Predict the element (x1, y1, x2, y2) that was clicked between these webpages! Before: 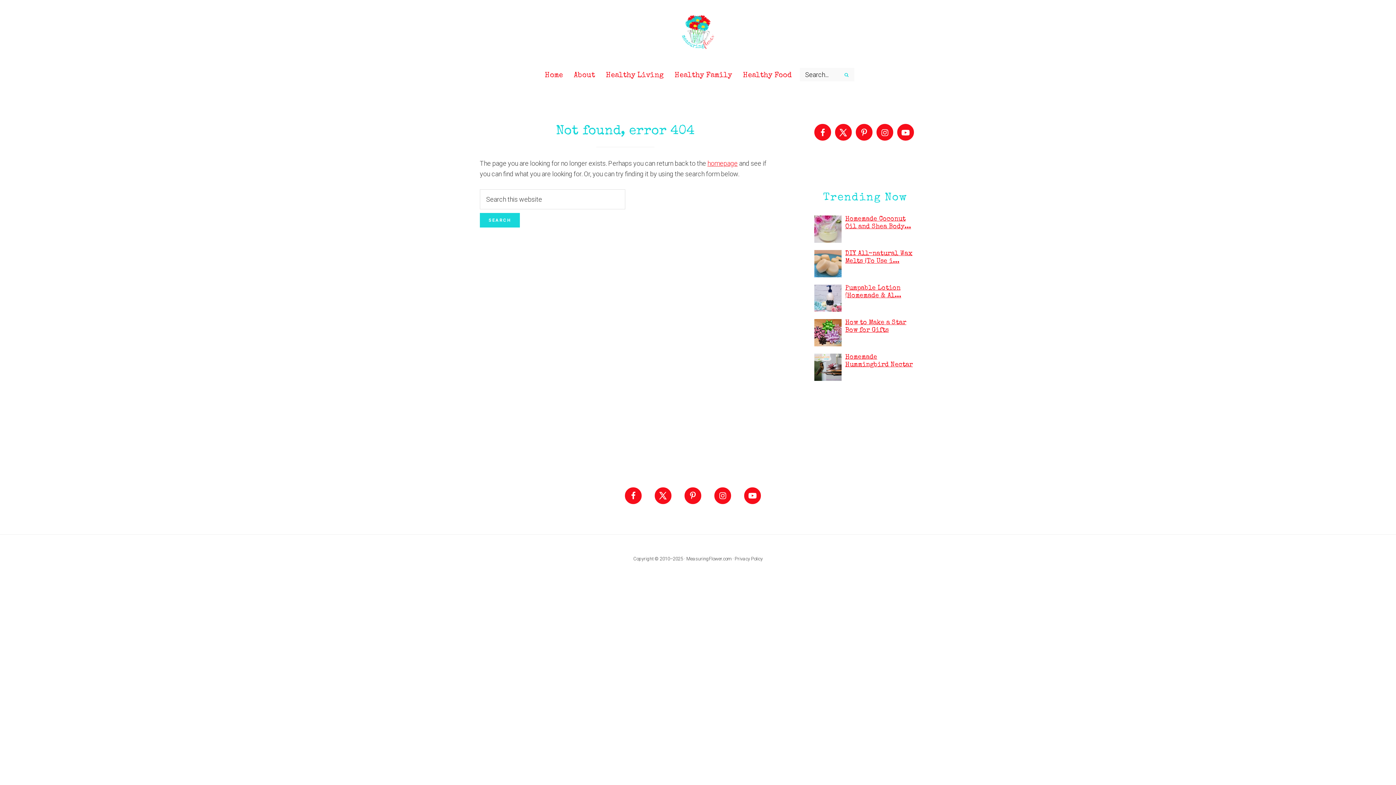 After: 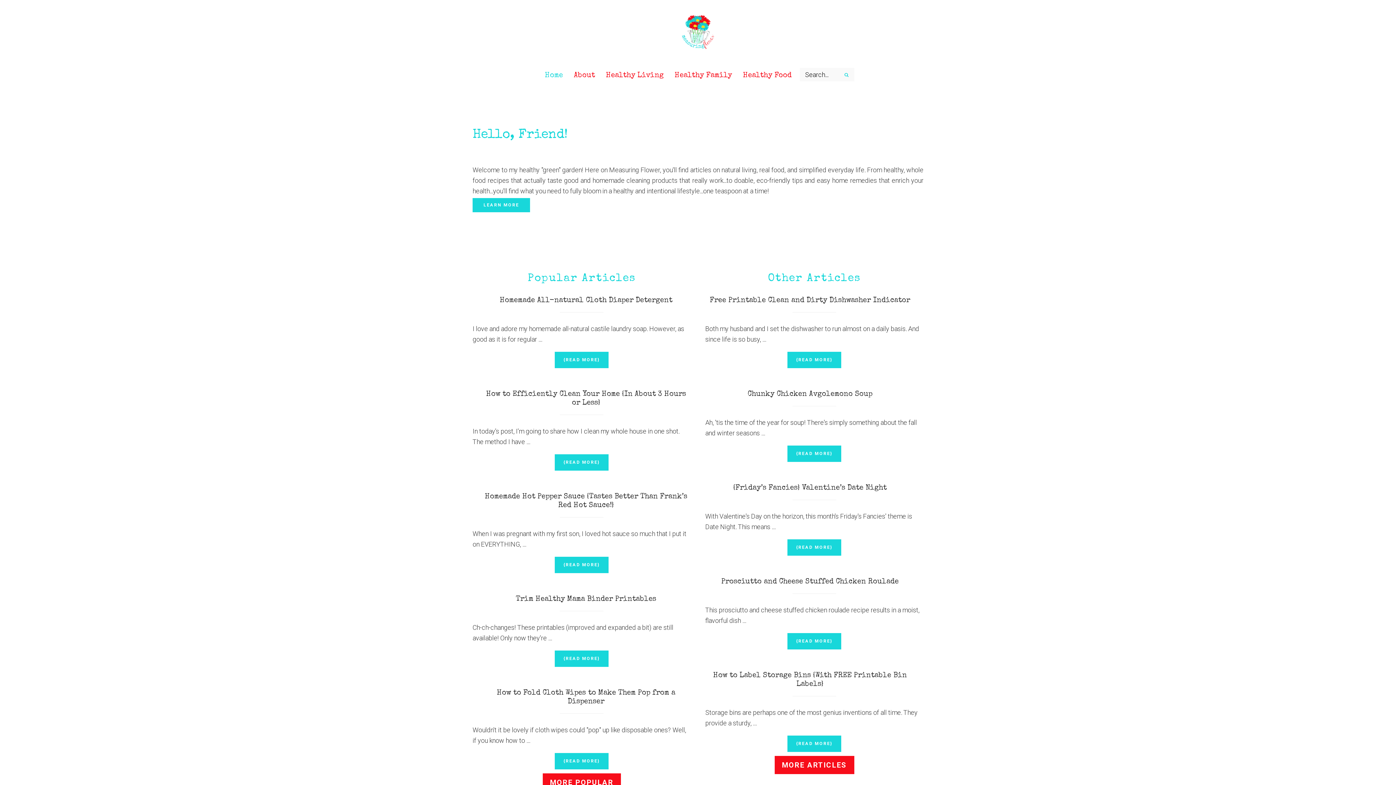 Action: bbox: (707, 159, 737, 167) label: homepage